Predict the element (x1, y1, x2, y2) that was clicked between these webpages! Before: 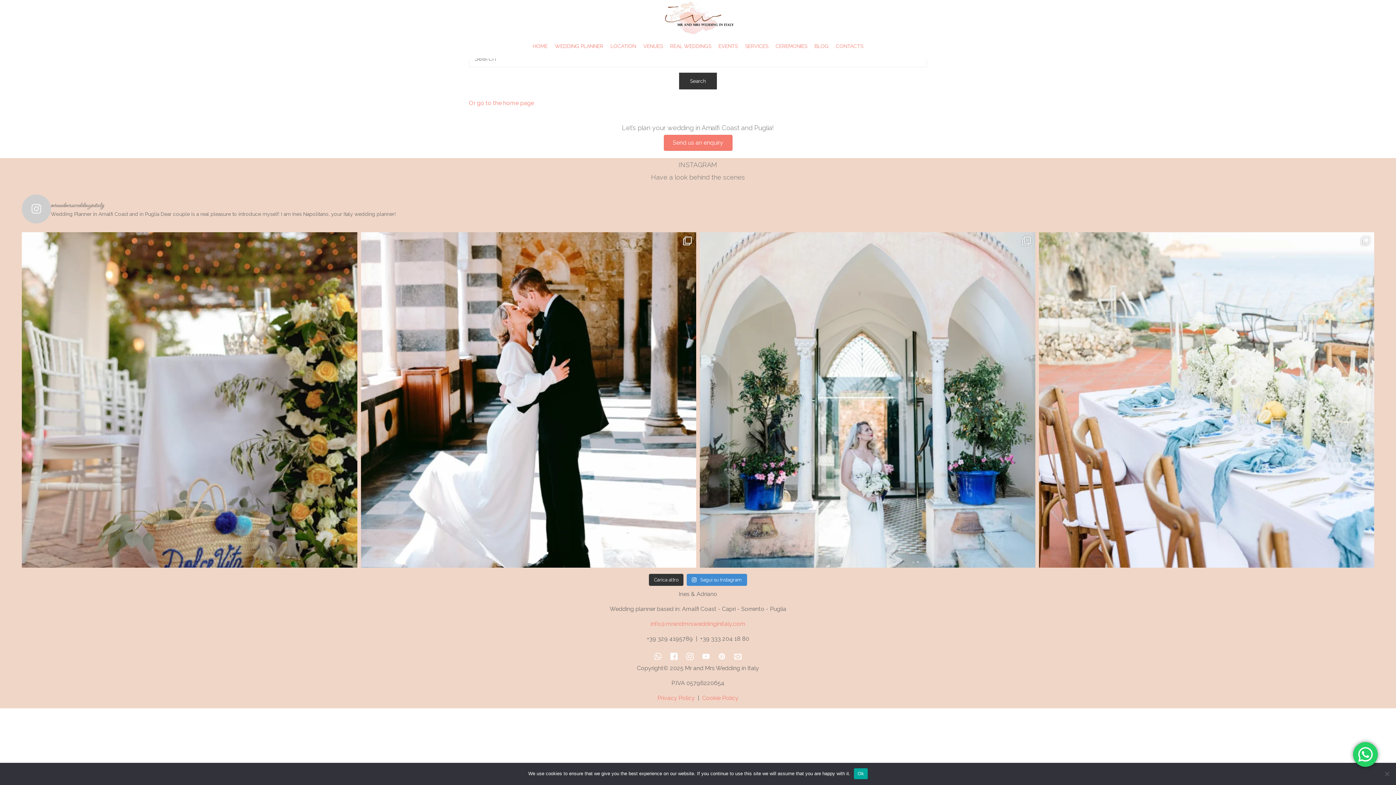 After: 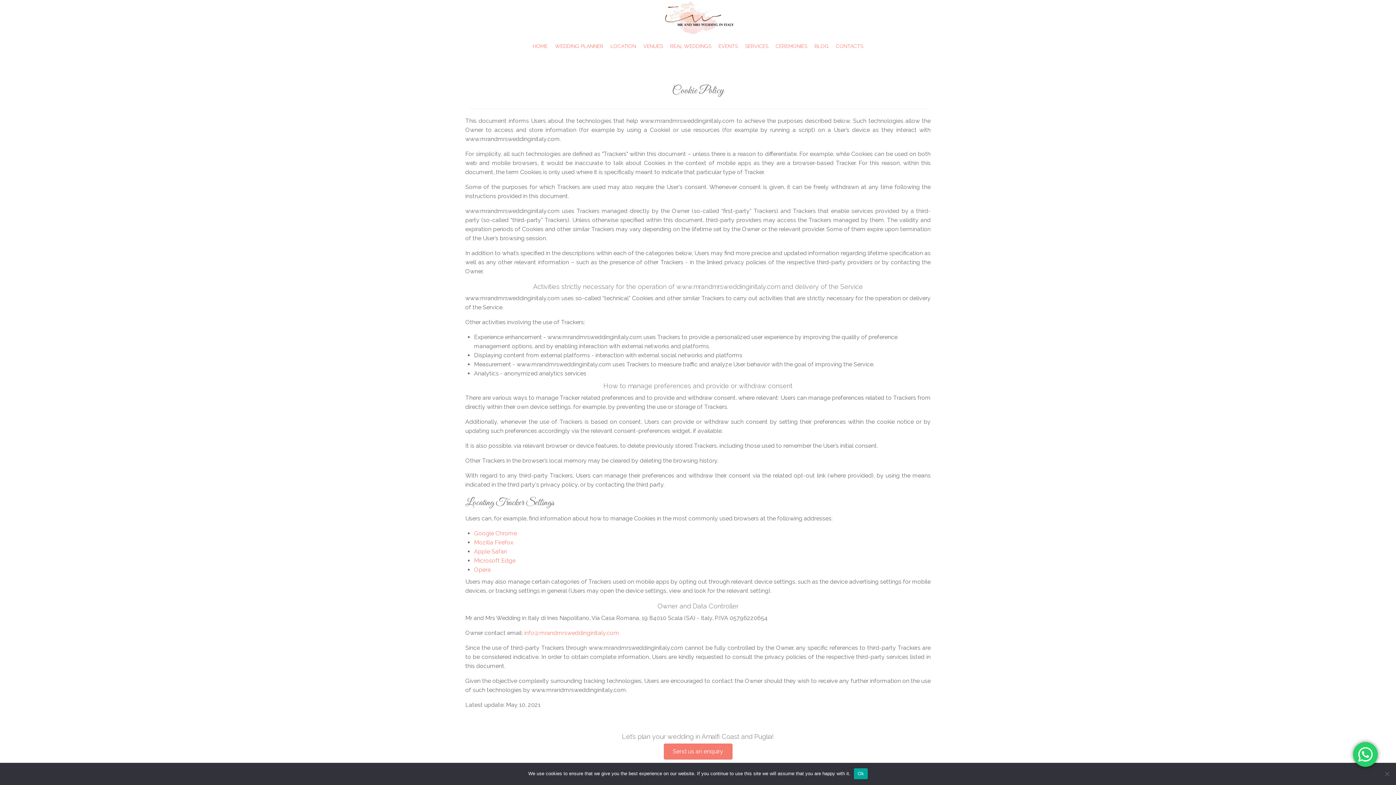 Action: bbox: (702, 694, 738, 702) label: Cookie Policy